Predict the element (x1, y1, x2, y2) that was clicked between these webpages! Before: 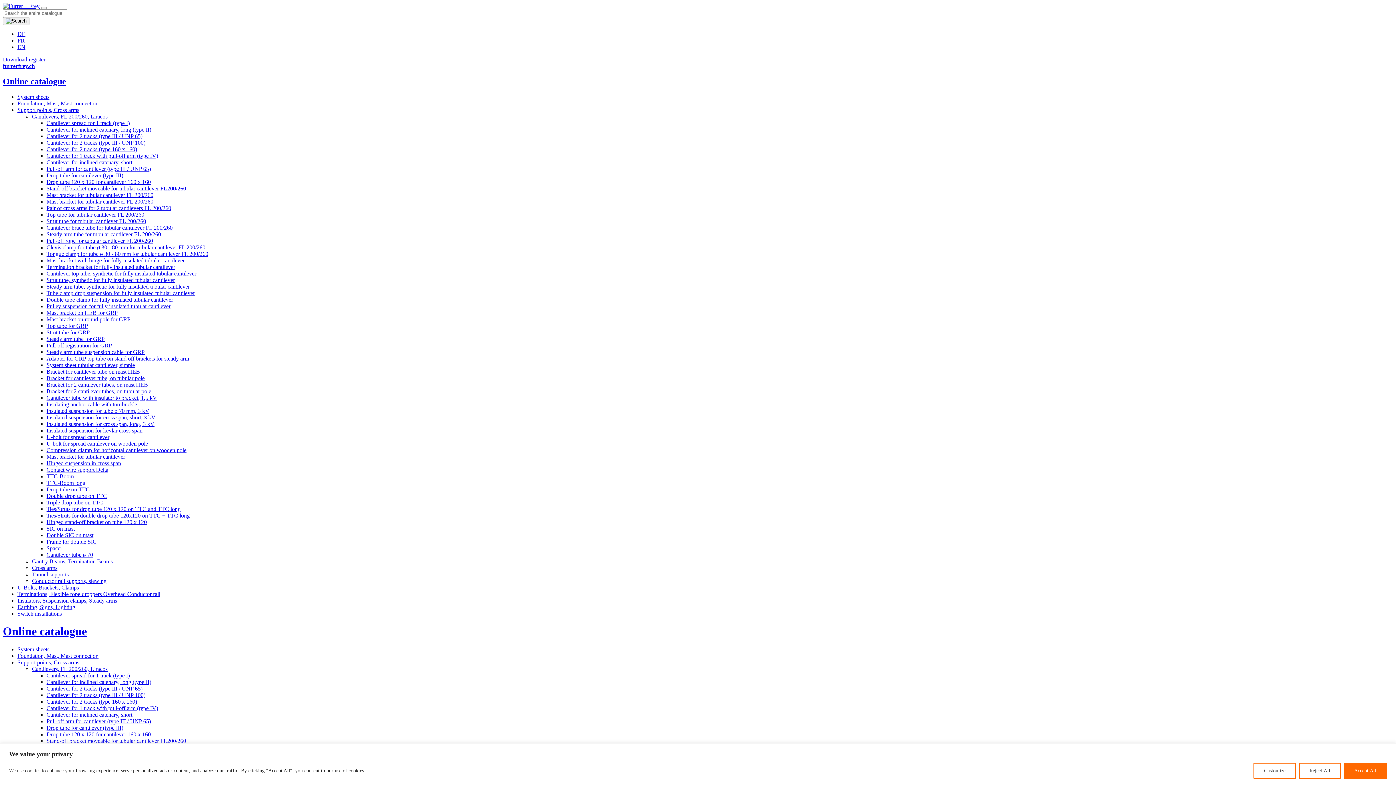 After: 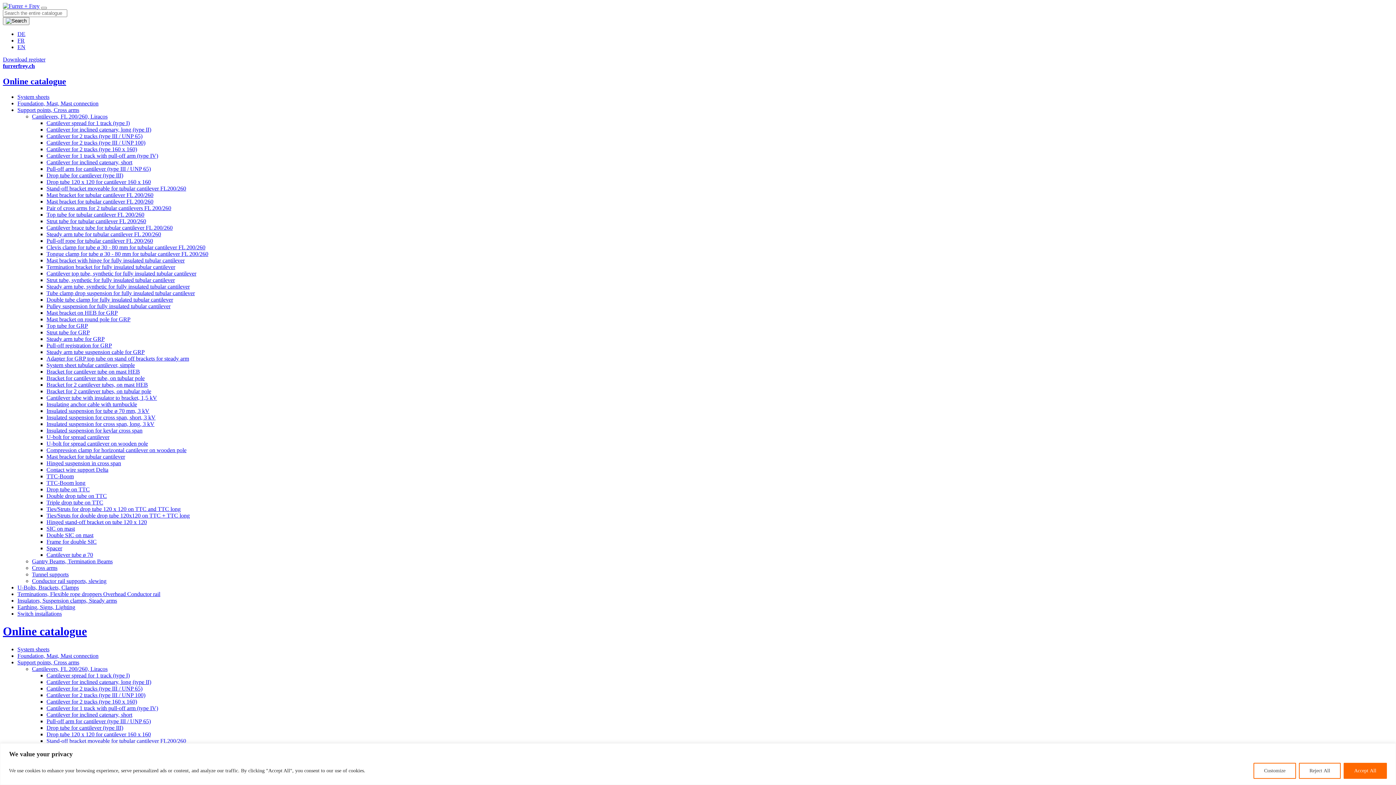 Action: bbox: (32, 666, 107, 672) label: Cantilevers, FL 200/260, Liracos